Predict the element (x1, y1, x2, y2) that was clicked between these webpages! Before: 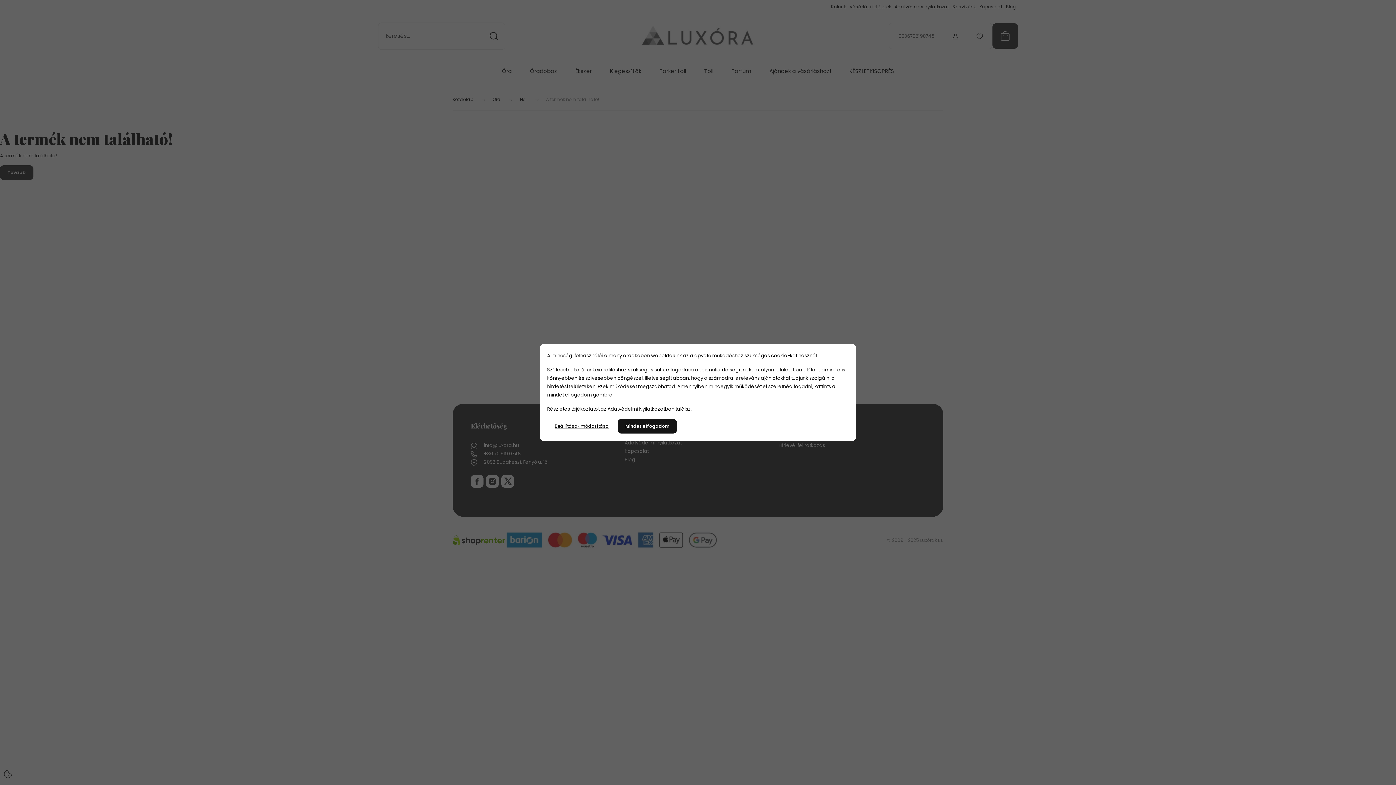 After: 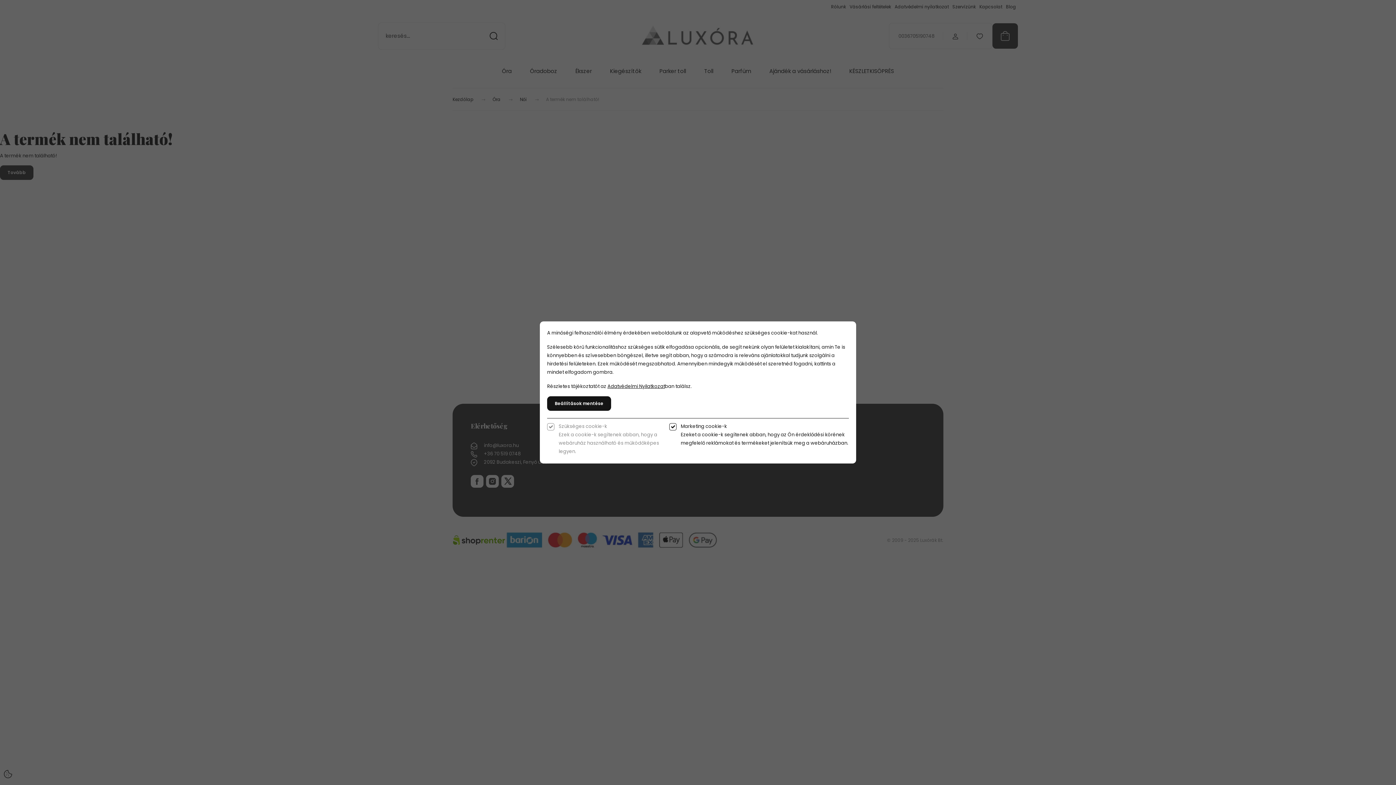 Action: bbox: (547, 419, 616, 433) label: Beállítások módosítása